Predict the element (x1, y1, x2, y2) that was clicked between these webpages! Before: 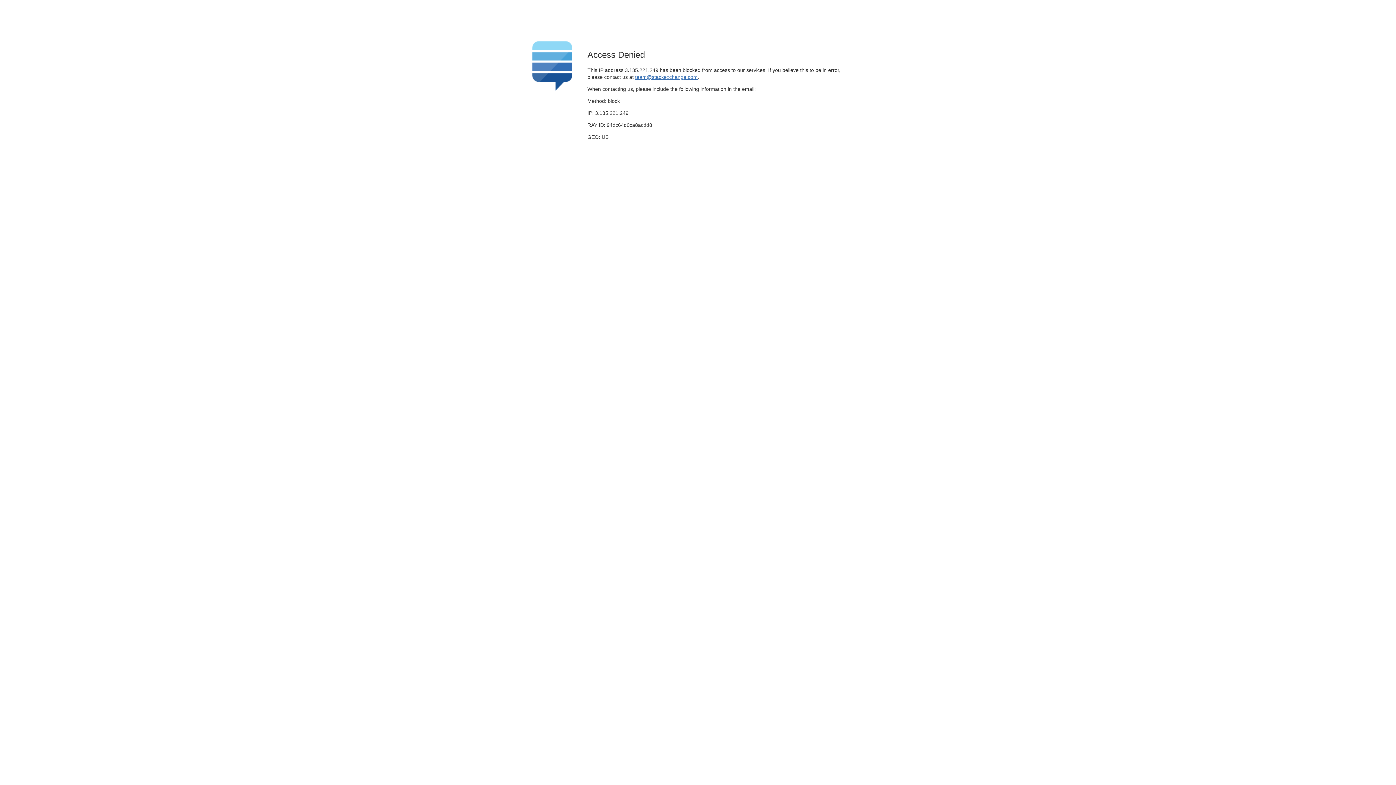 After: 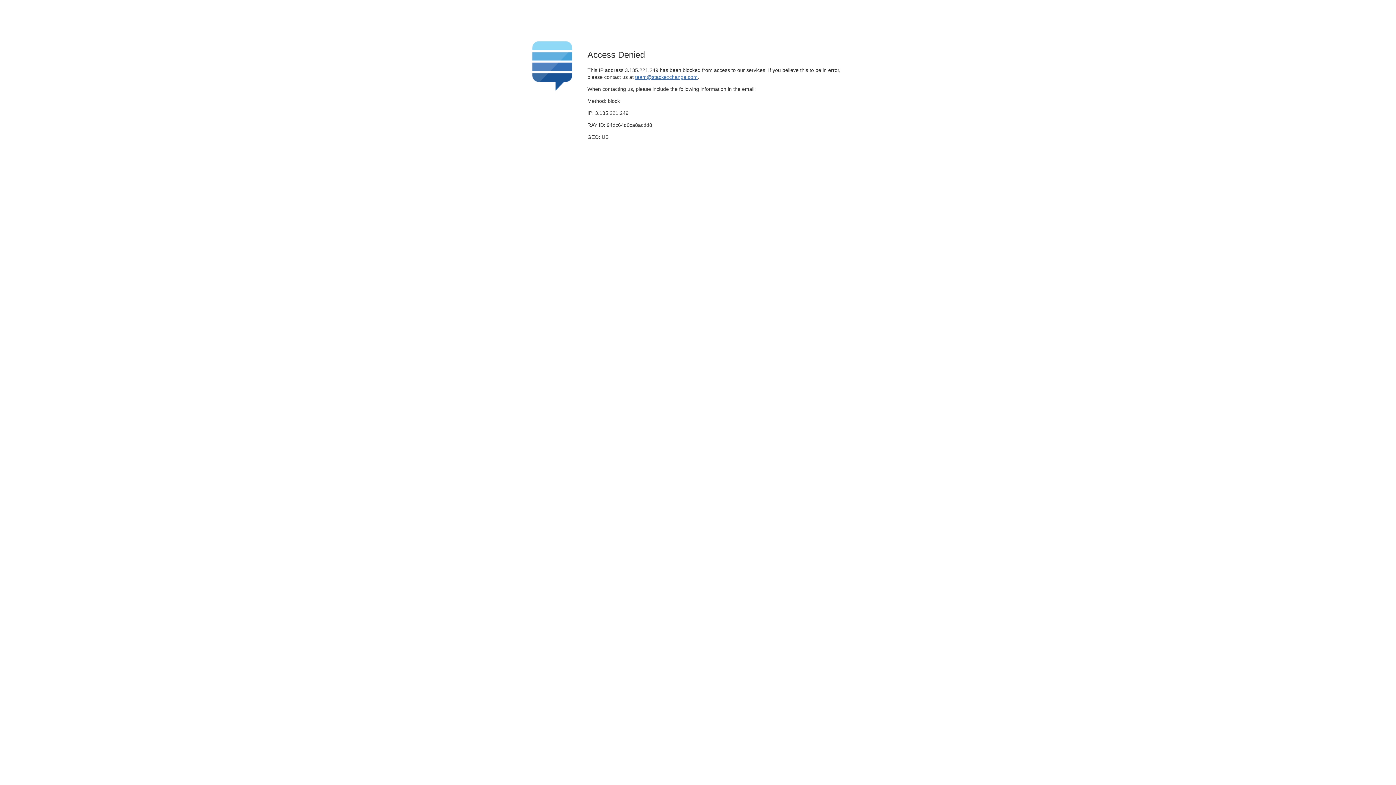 Action: label: team@stackexchange.com bbox: (635, 74, 697, 79)